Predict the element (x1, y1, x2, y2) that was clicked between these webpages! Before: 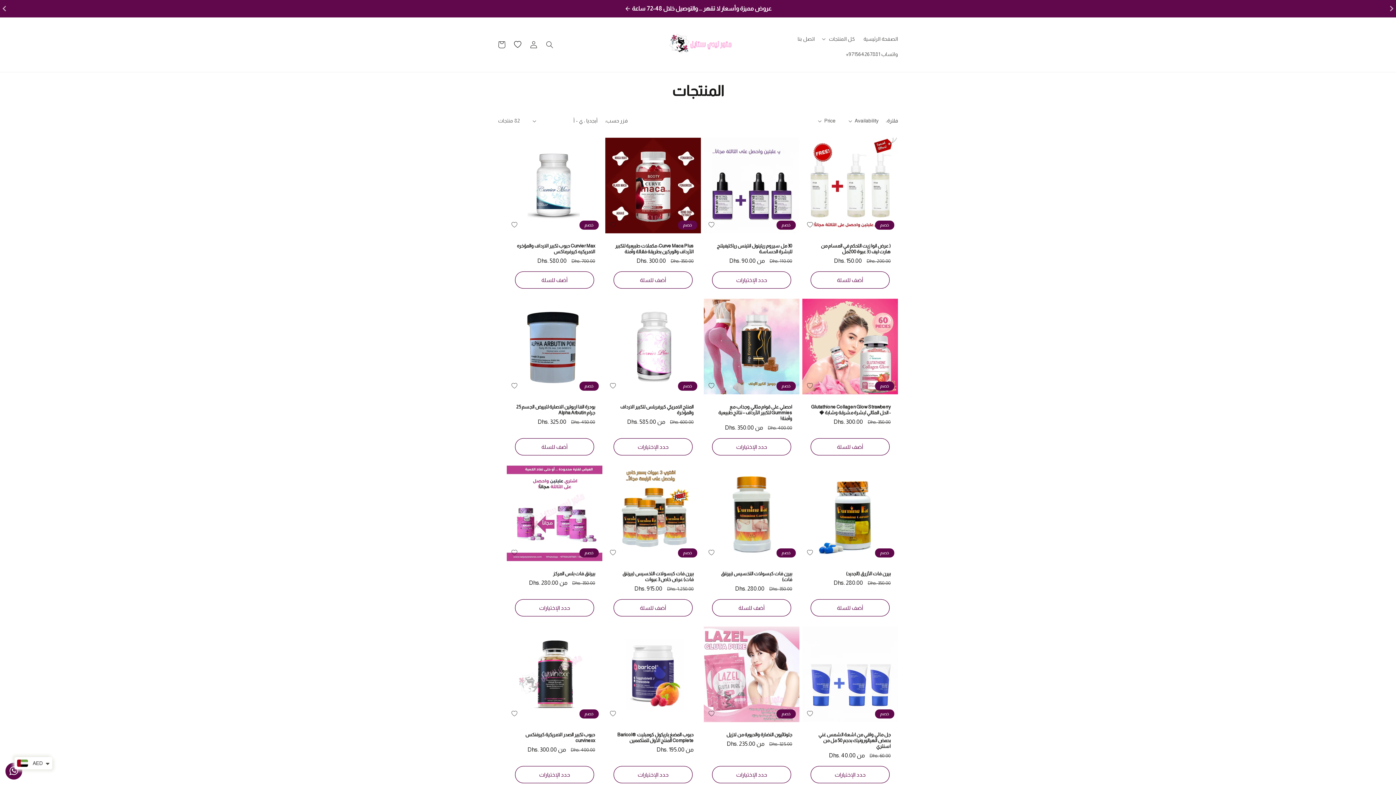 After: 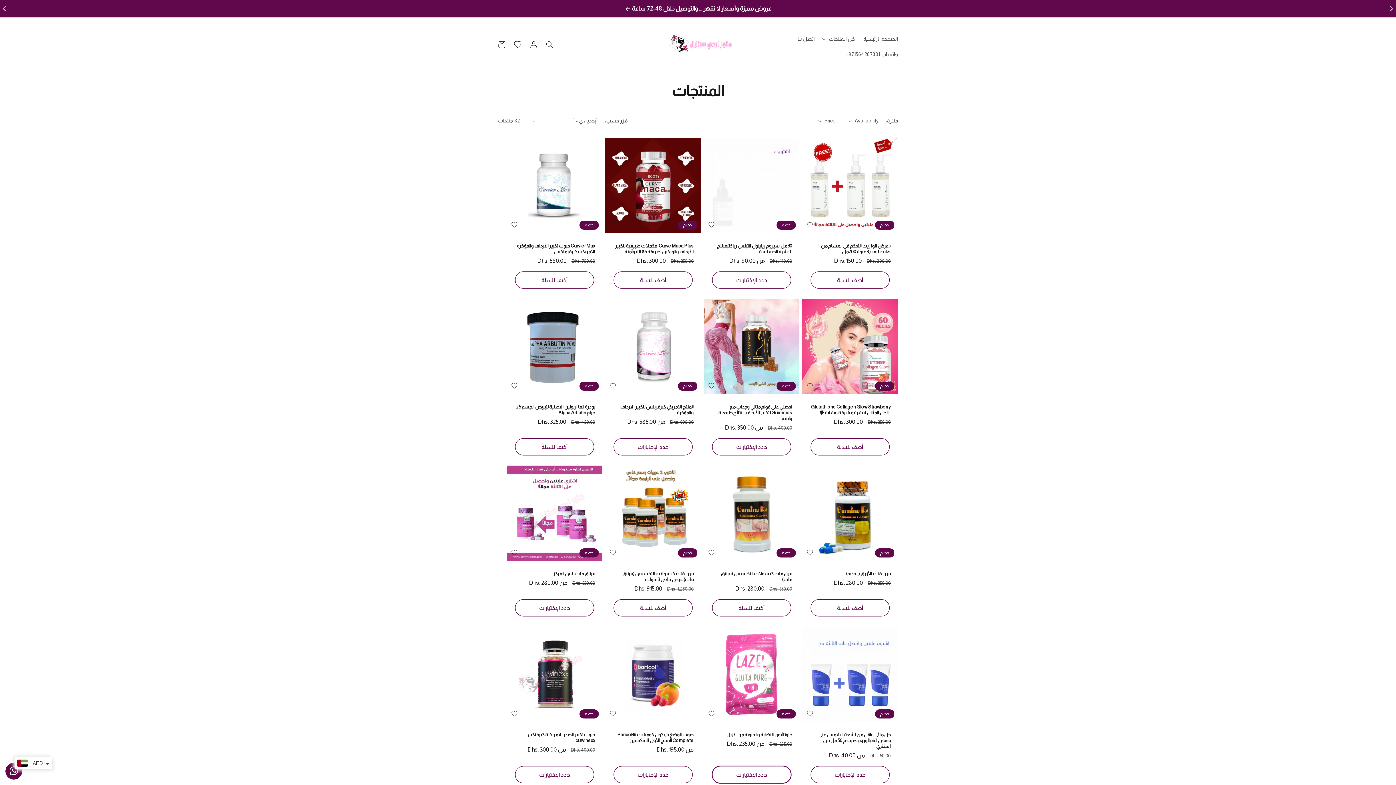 Action: bbox: (712, 766, 791, 783) label: حدد الإختيارات